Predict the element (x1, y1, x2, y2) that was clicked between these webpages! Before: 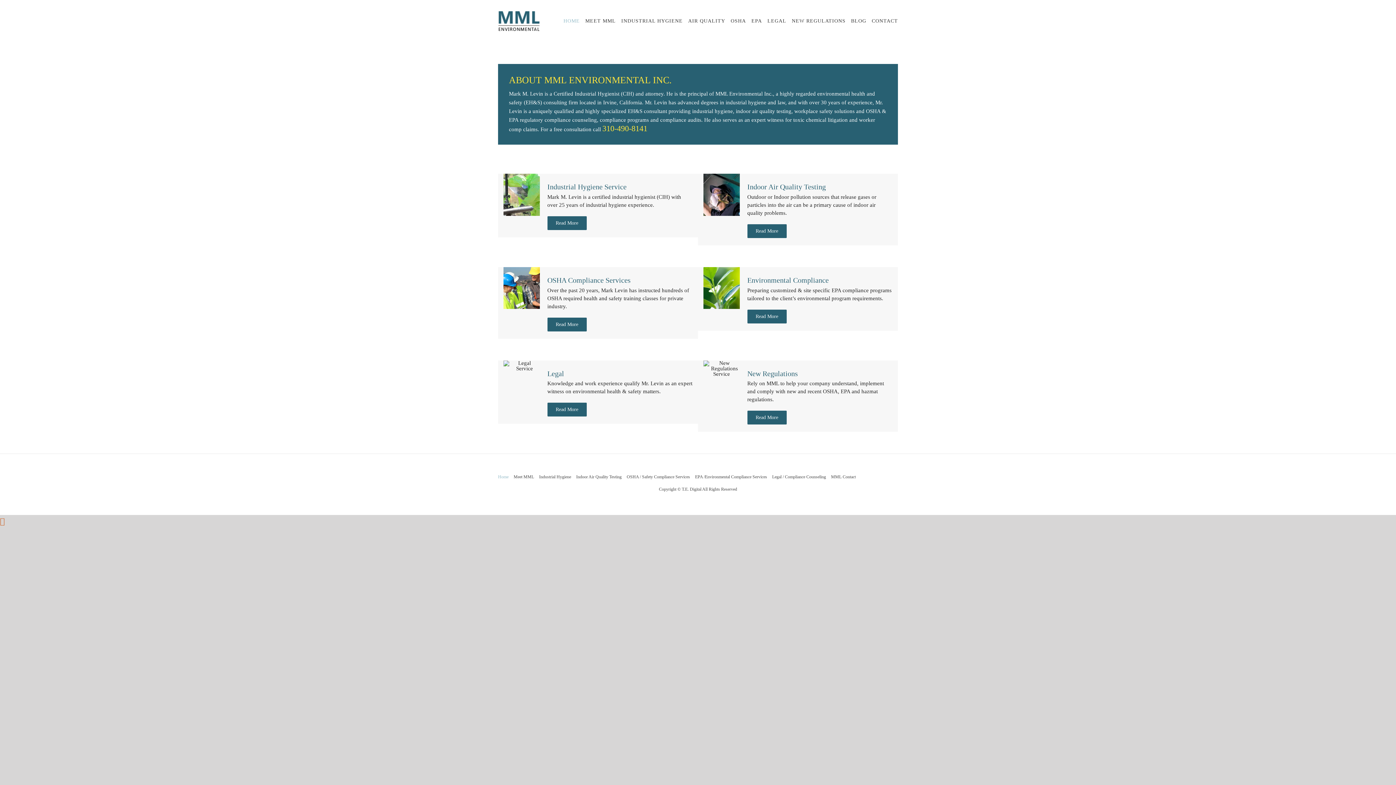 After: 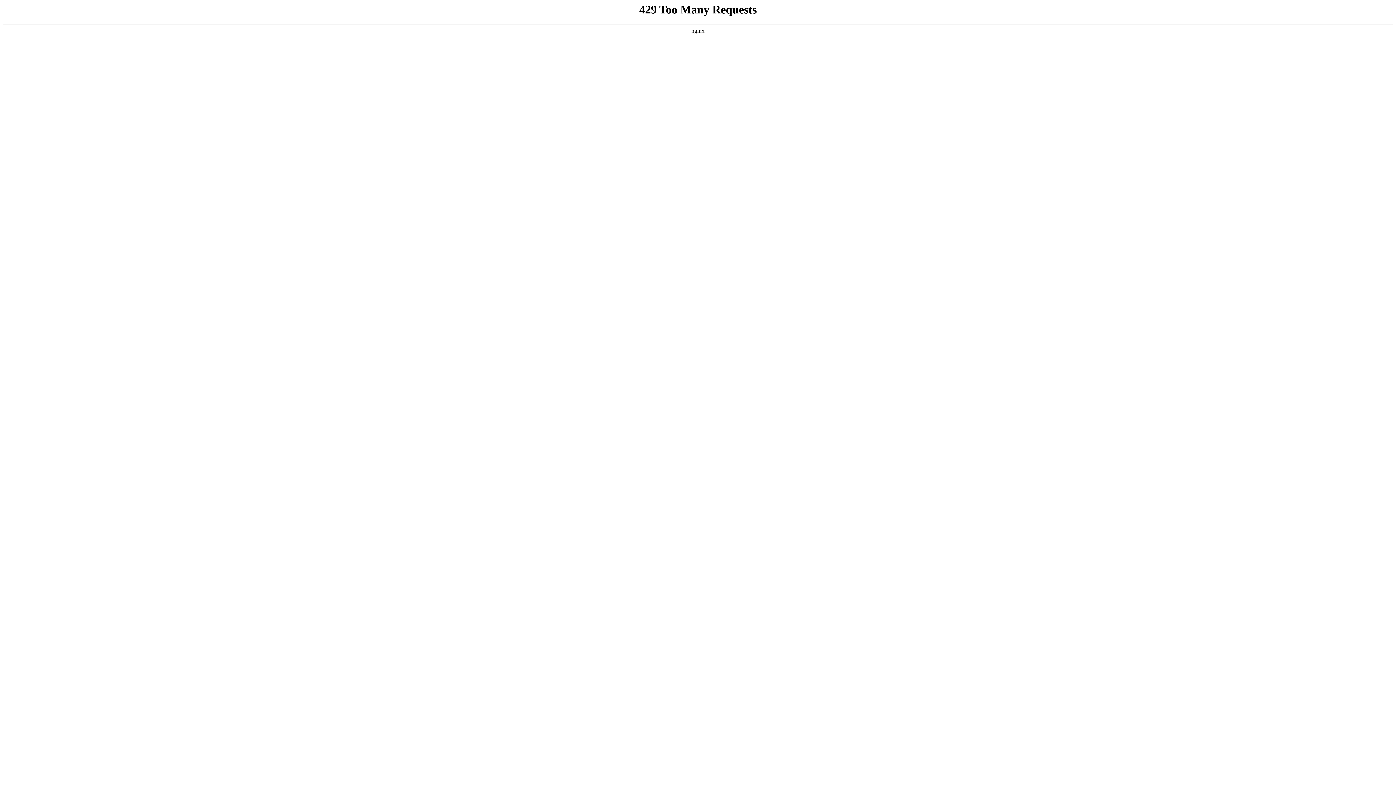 Action: label: Meet MML bbox: (513, 473, 539, 481)